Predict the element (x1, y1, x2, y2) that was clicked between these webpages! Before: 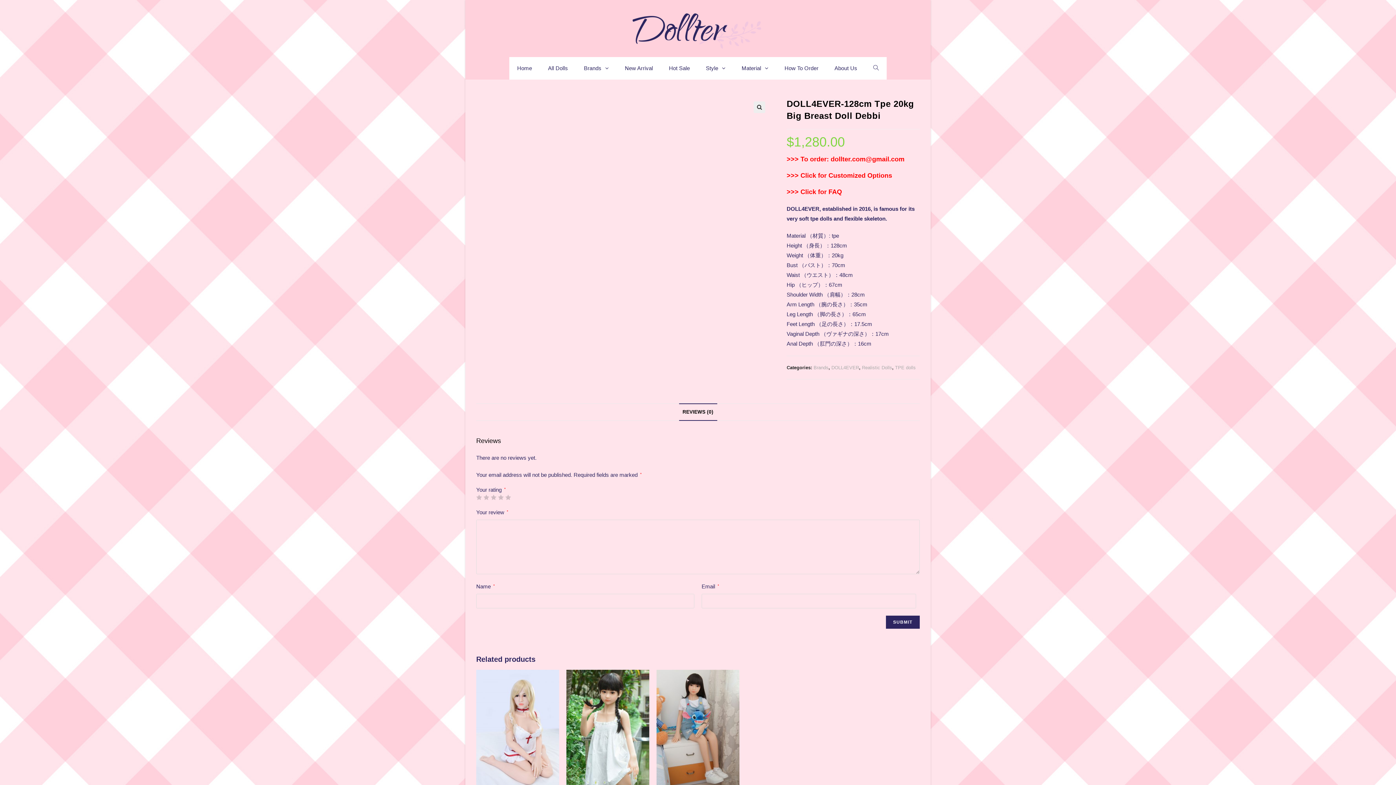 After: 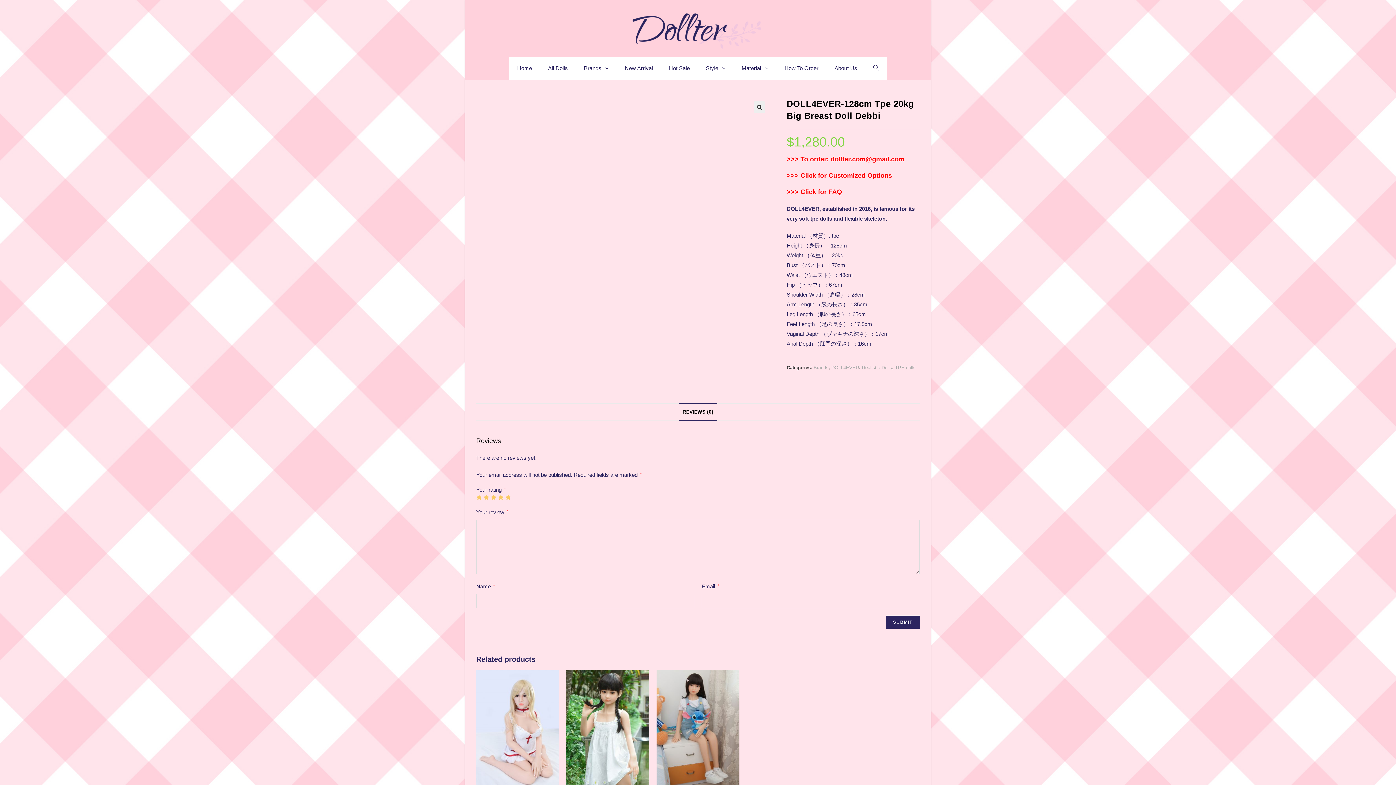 Action: bbox: (505, 494, 510, 500) label: 5